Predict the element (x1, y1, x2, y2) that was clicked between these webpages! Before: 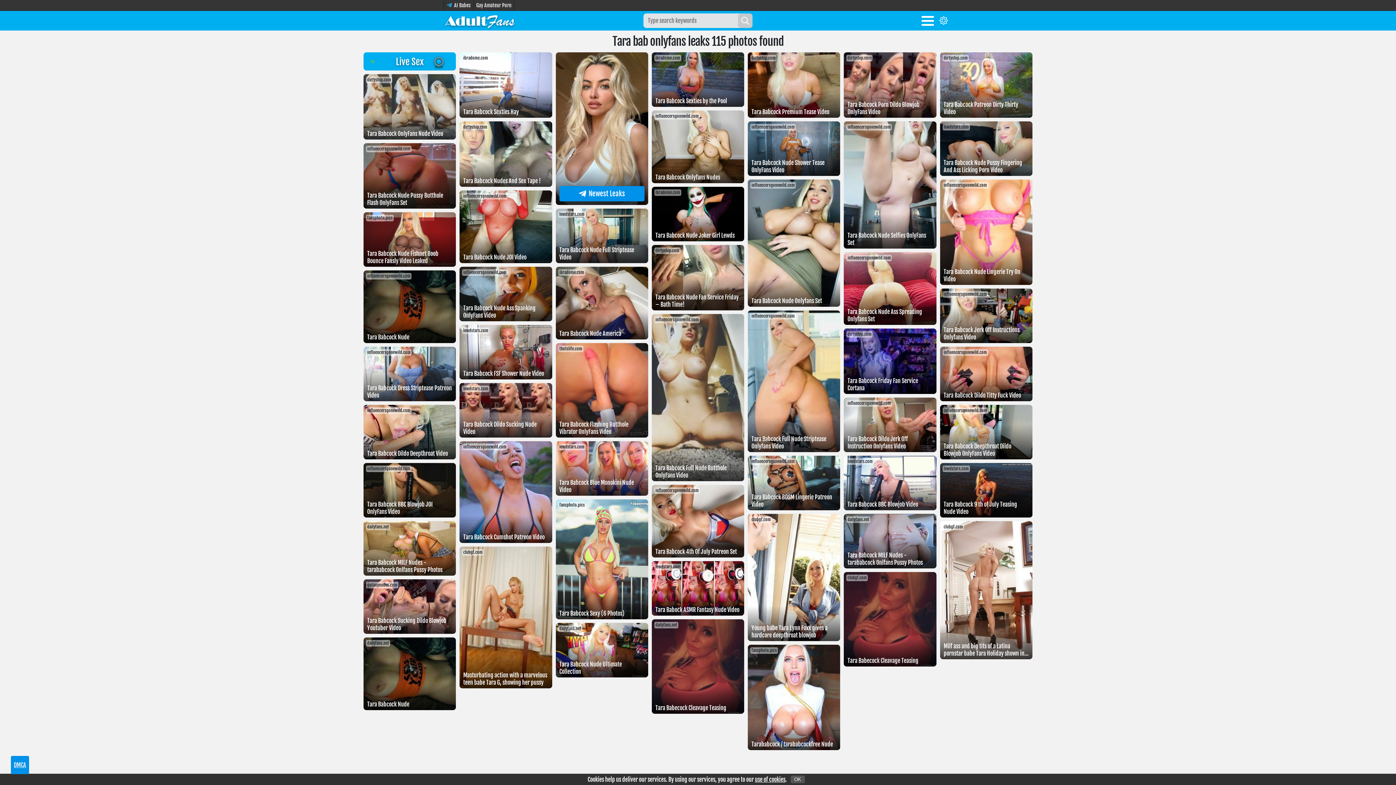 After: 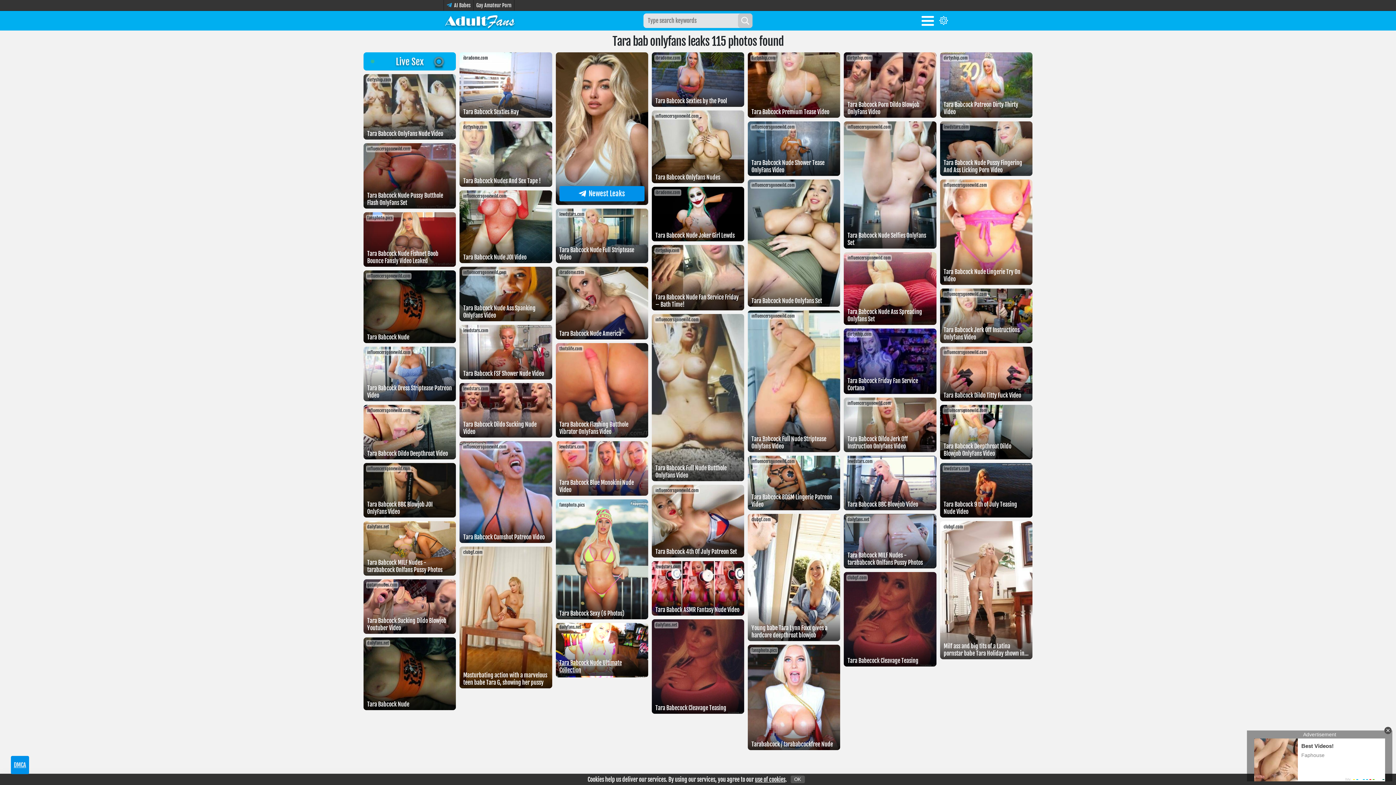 Action: label: Tara Babcock Nude Ultimate Collection
dailyfans.net bbox: (555, 672, 648, 679)